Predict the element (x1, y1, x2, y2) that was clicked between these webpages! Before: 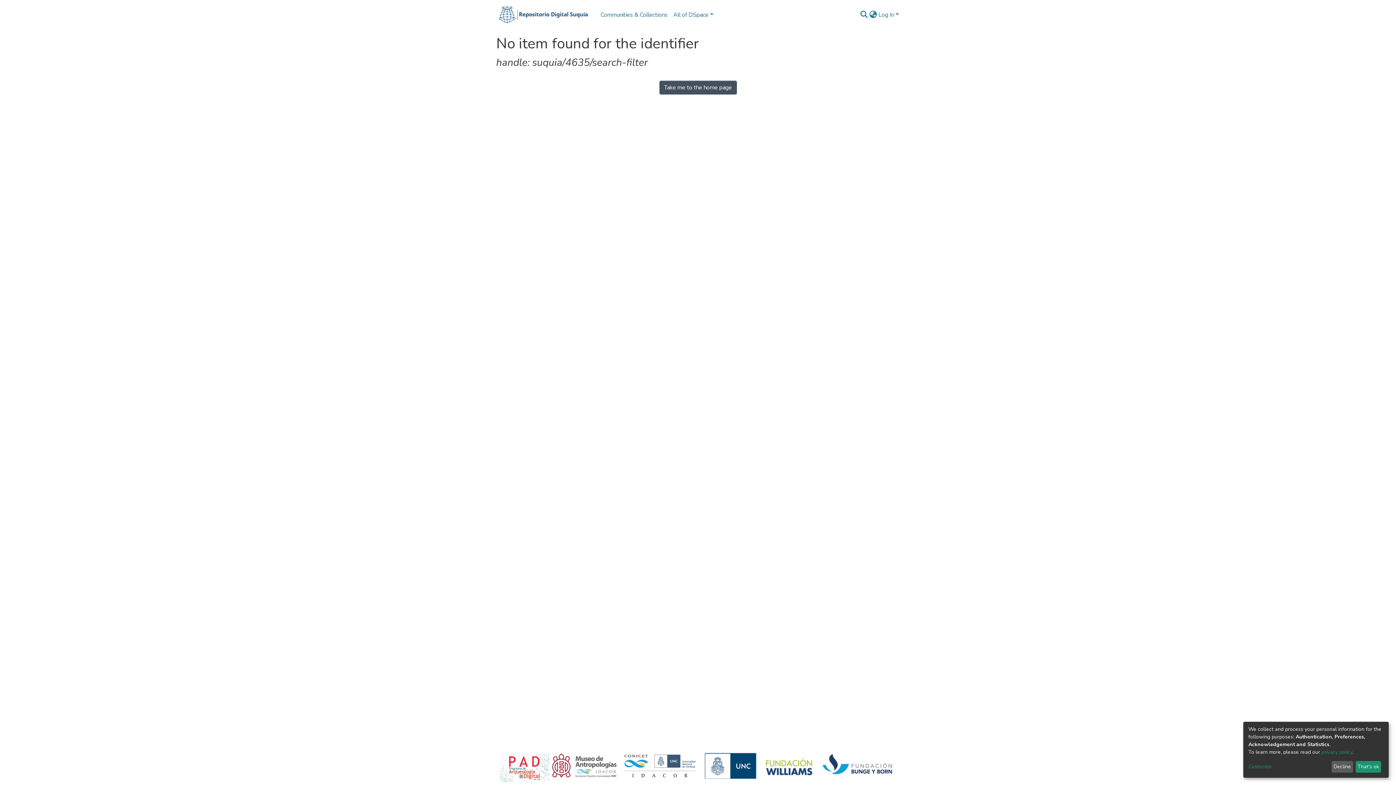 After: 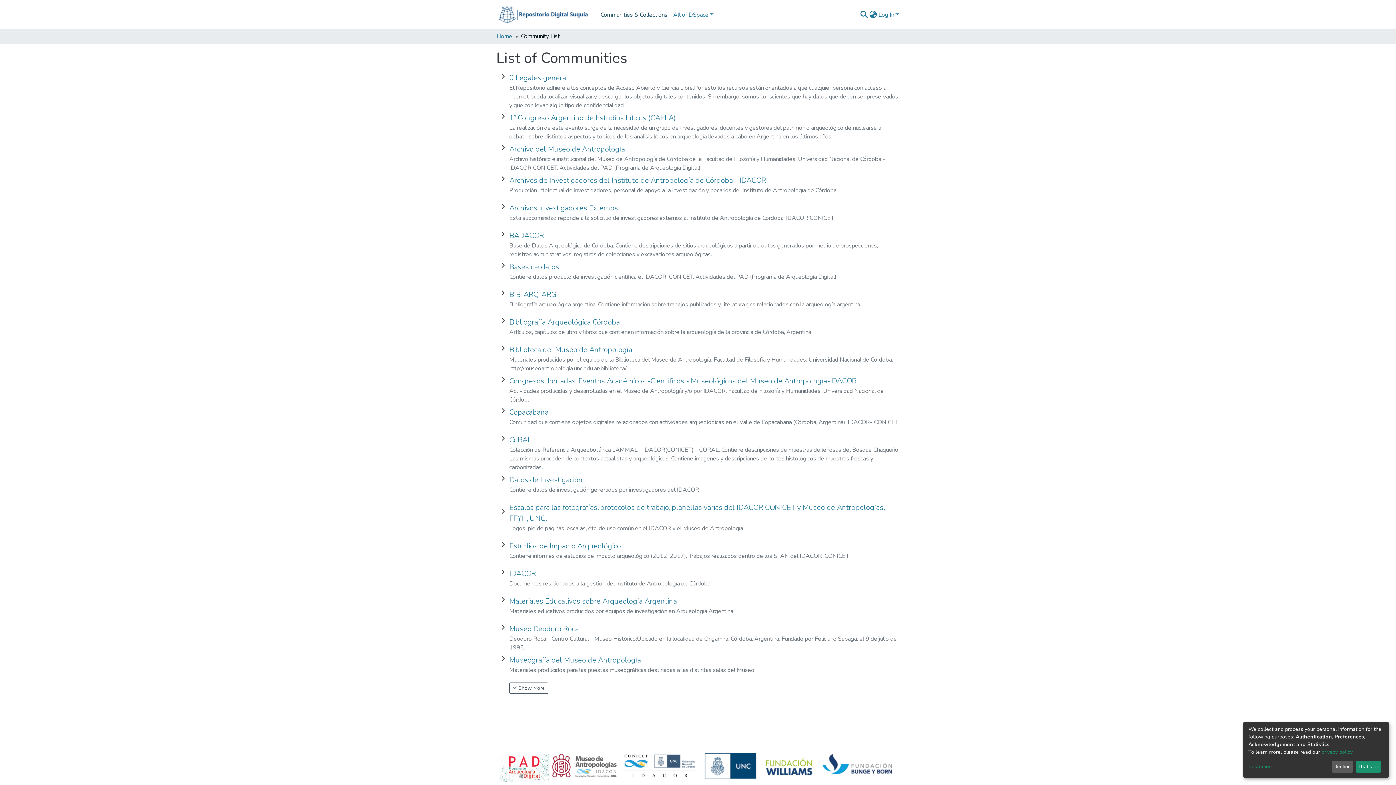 Action: bbox: (597, 7, 670, 22) label: Communities & Collections